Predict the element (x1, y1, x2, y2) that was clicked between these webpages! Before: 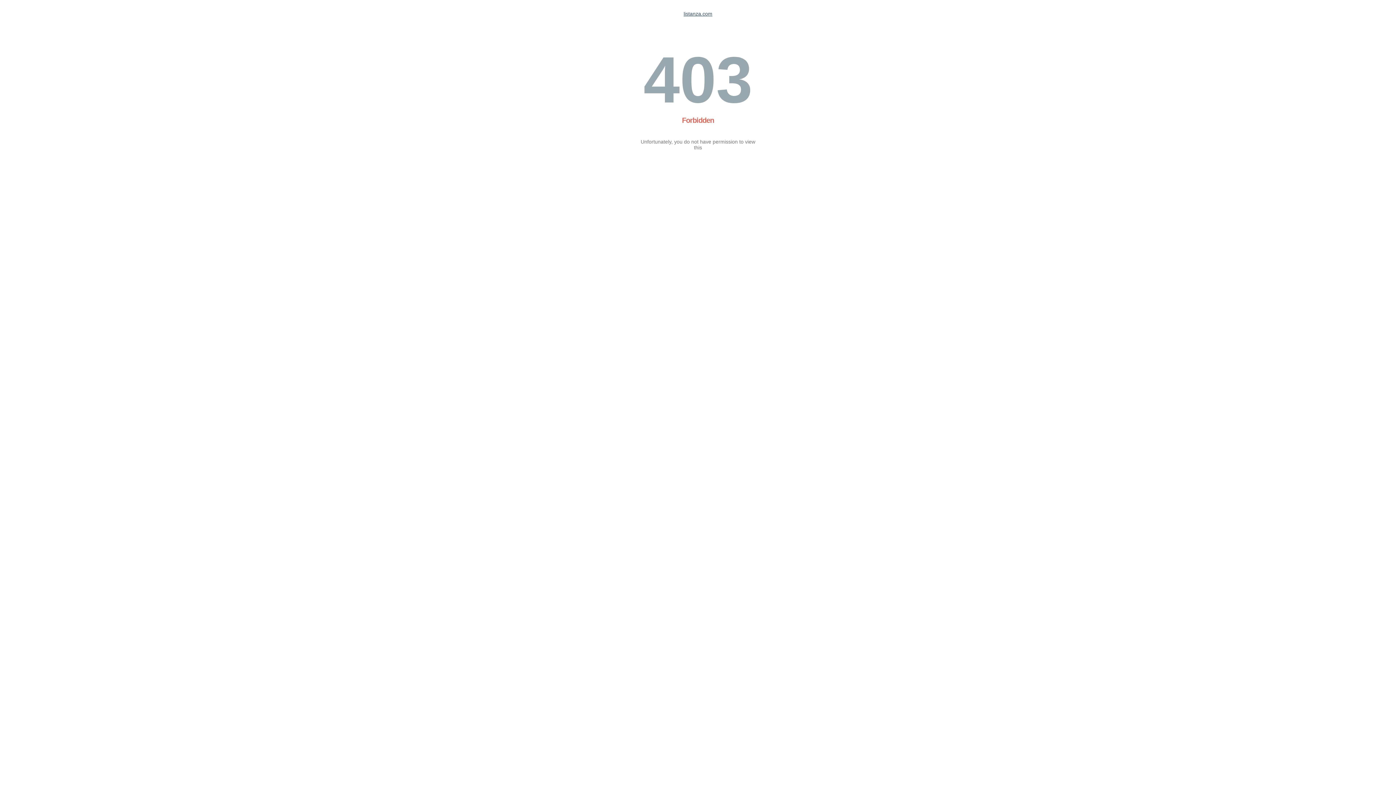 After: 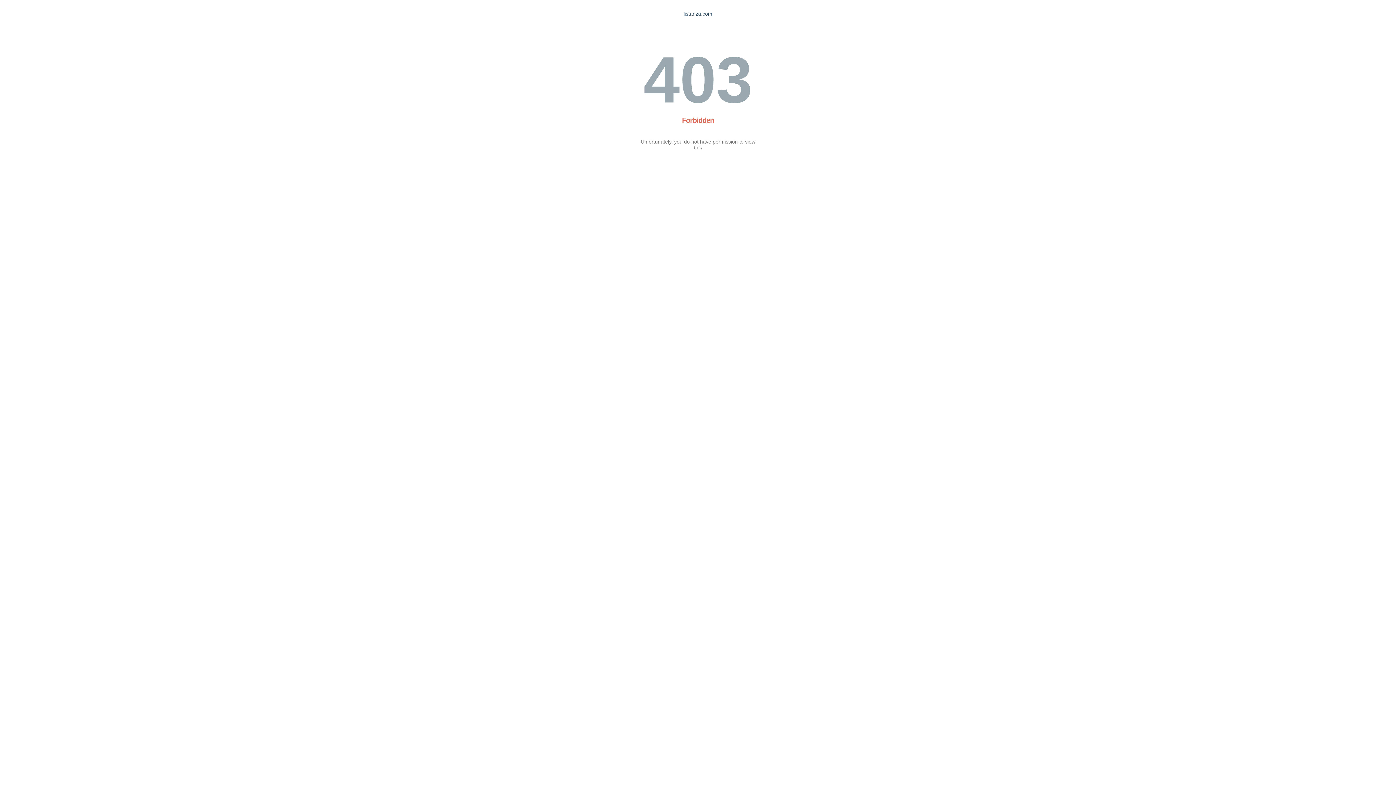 Action: label: listanza.com bbox: (683, 10, 712, 16)